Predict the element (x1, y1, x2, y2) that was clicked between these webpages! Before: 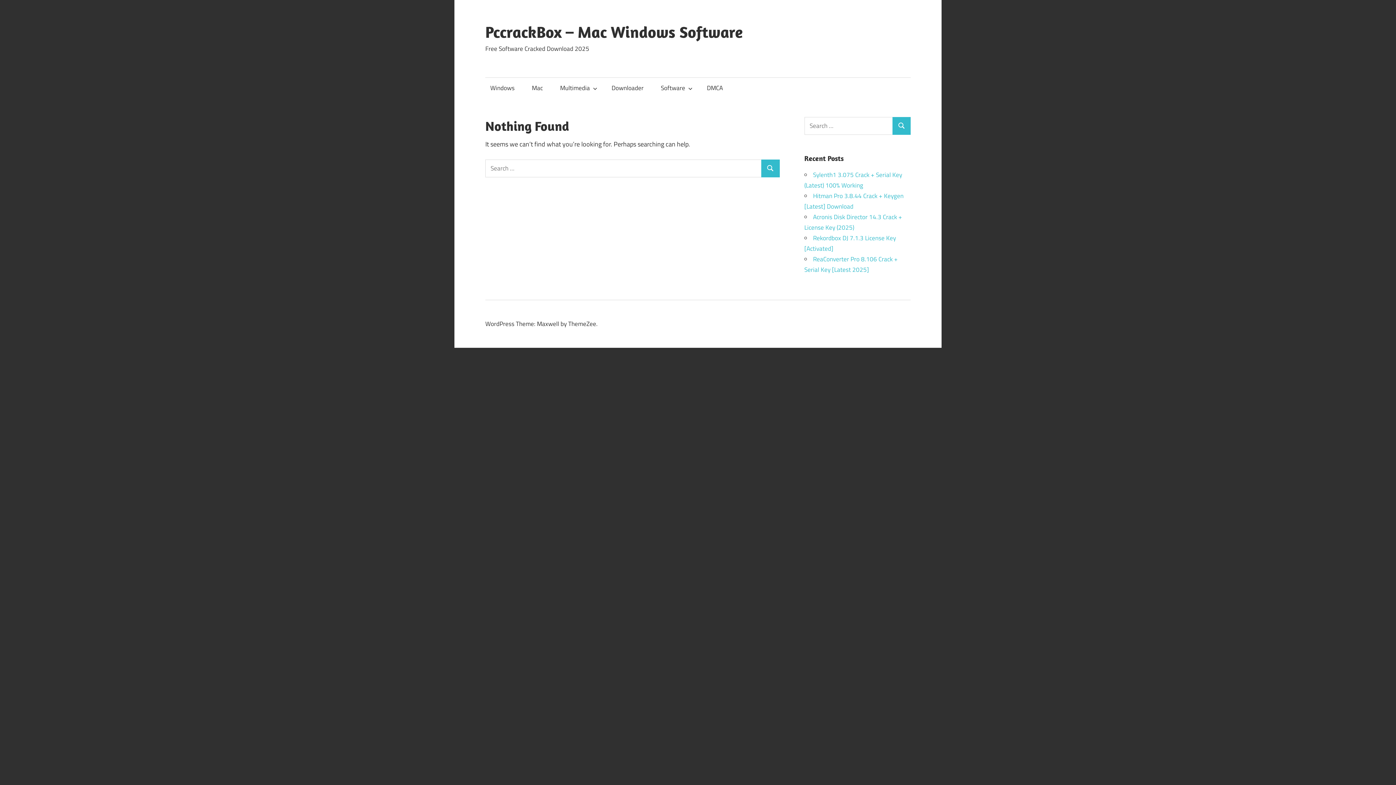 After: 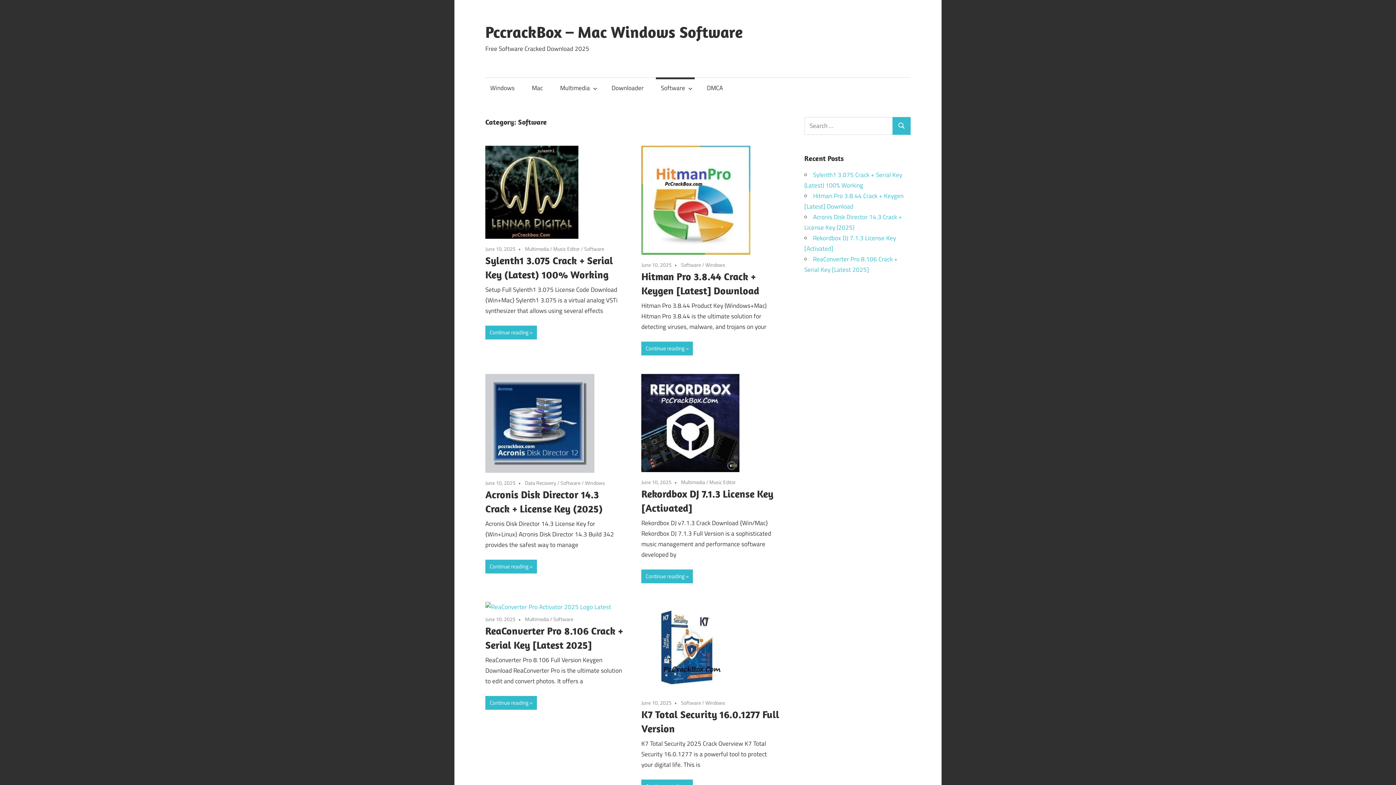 Action: label: Software bbox: (656, 77, 694, 98)